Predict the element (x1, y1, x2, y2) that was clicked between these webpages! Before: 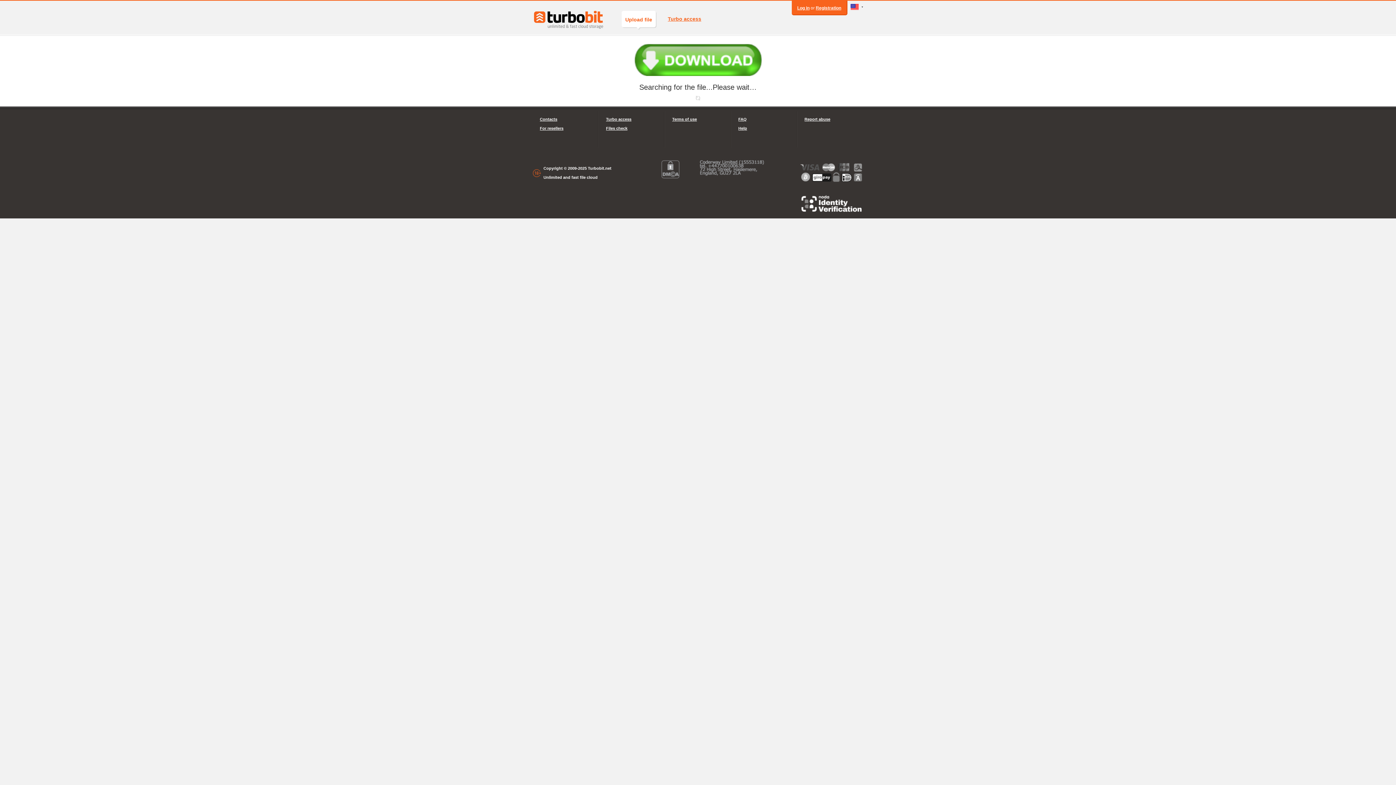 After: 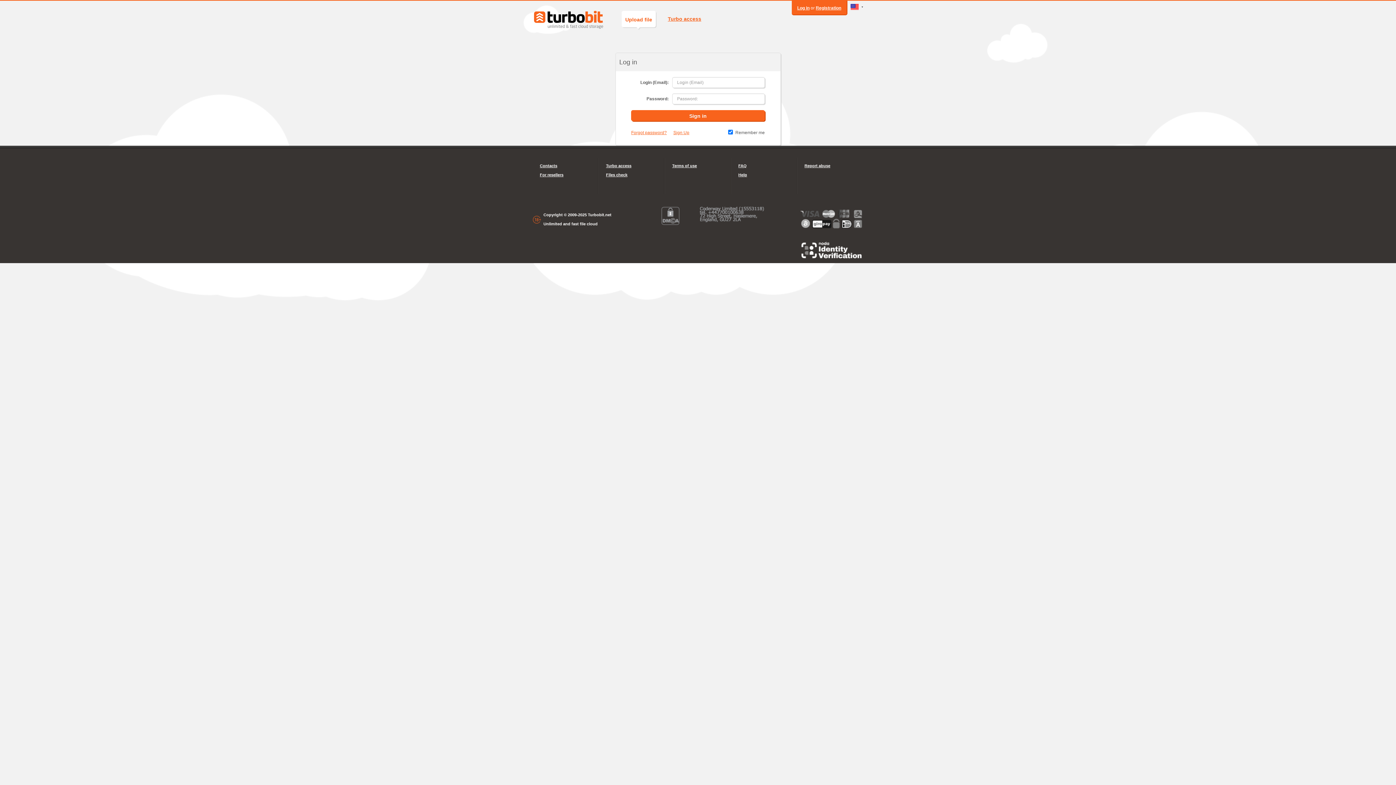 Action: bbox: (797, 5, 809, 10) label: Log in